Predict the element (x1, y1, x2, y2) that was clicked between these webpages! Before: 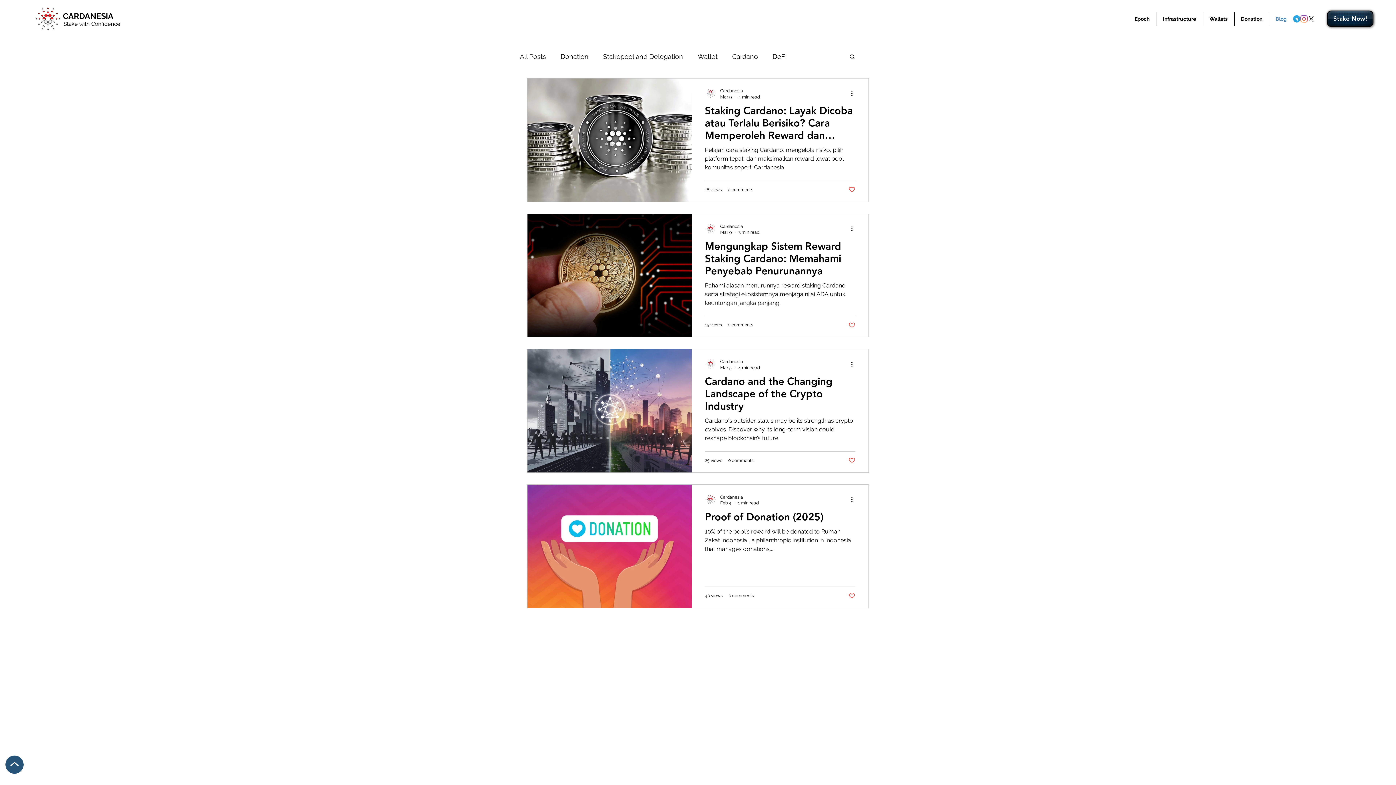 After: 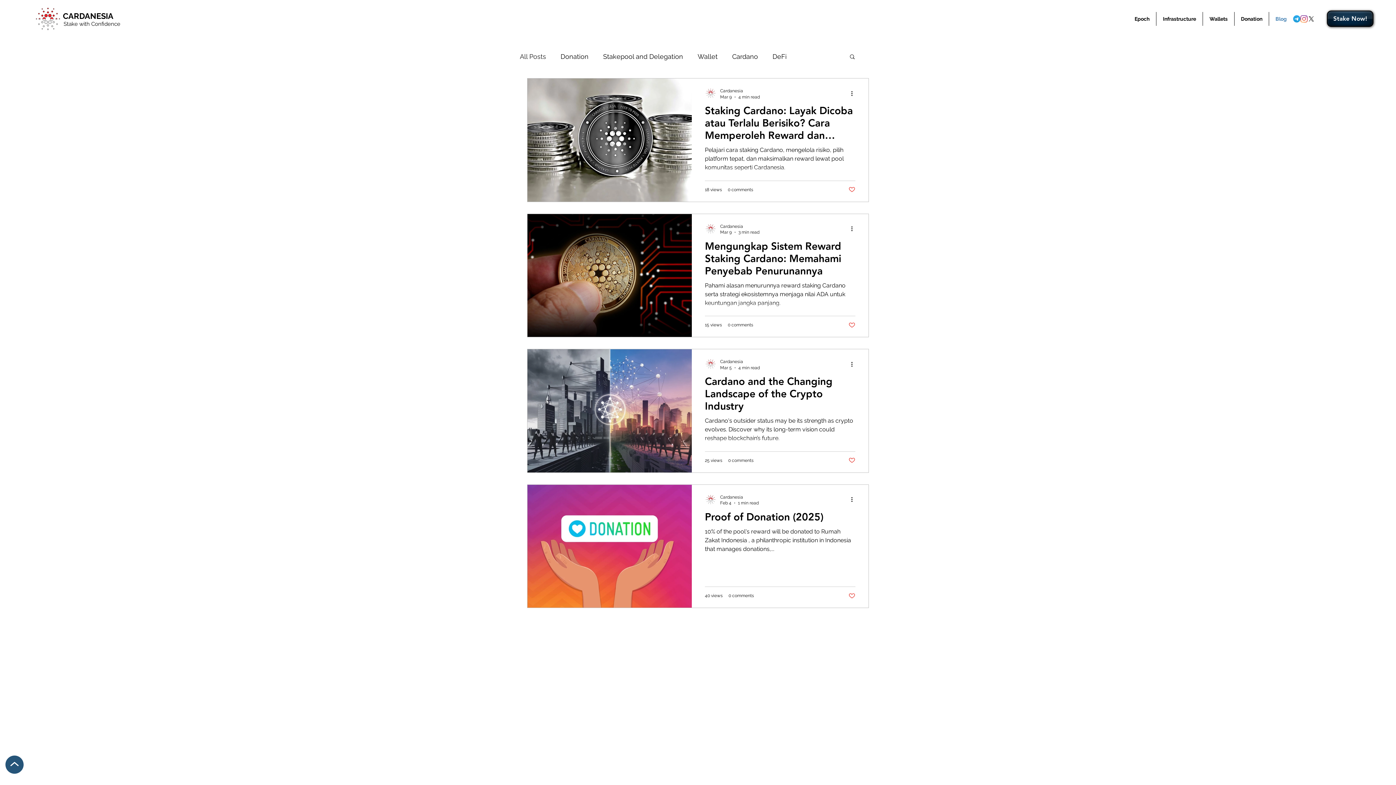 Action: label: Telegram  bbox: (1293, 15, 1300, 22)